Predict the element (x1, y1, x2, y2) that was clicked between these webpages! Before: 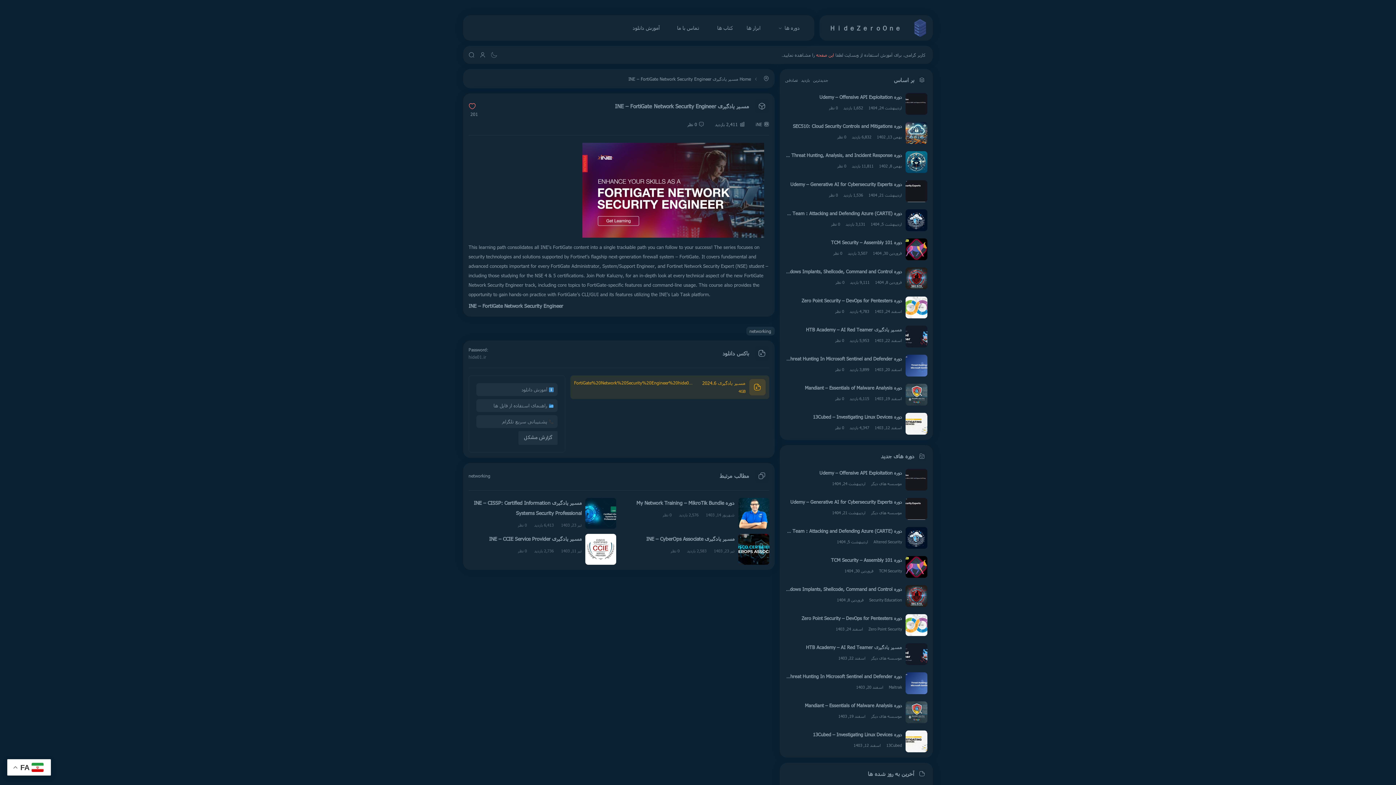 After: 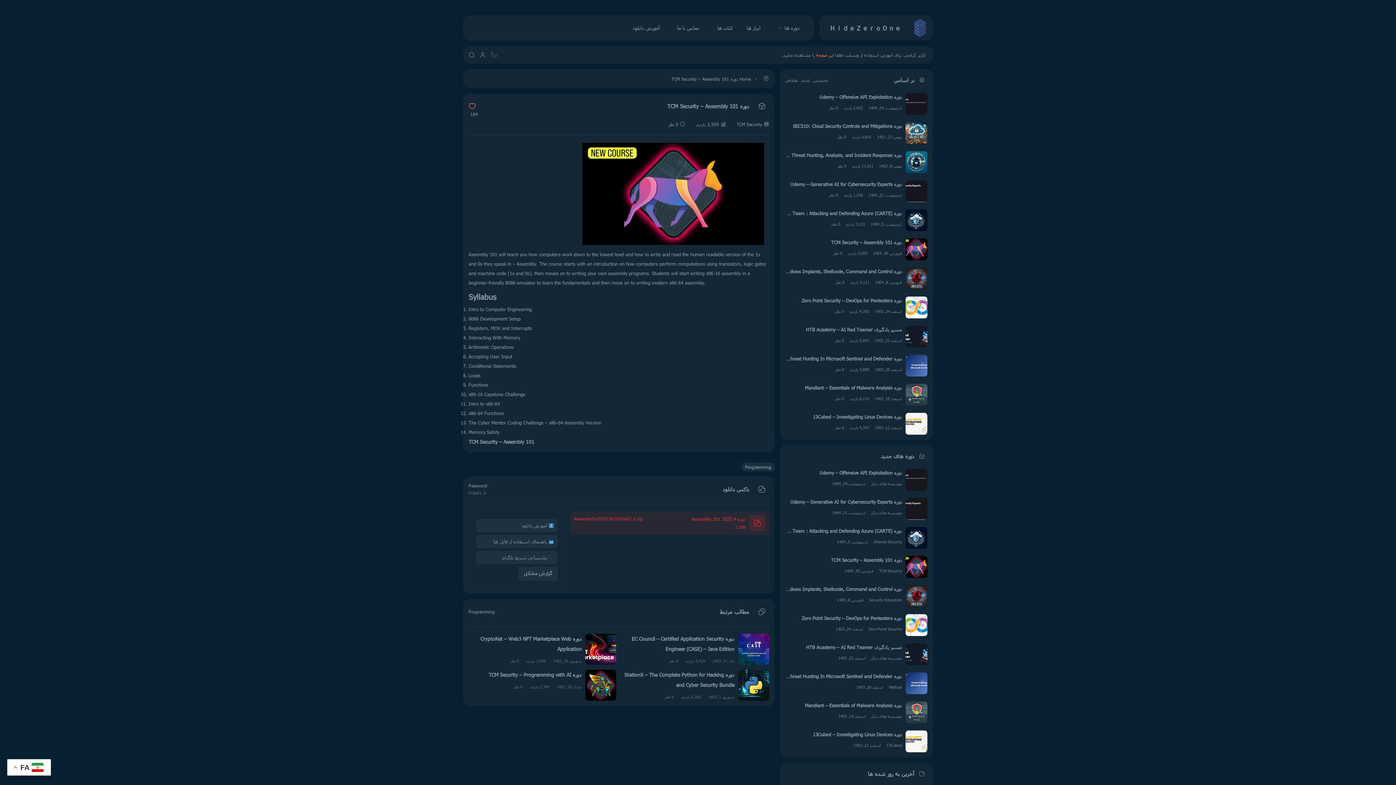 Action: bbox: (785, 556, 902, 564) label: دوره TCM Security – Assembly 101